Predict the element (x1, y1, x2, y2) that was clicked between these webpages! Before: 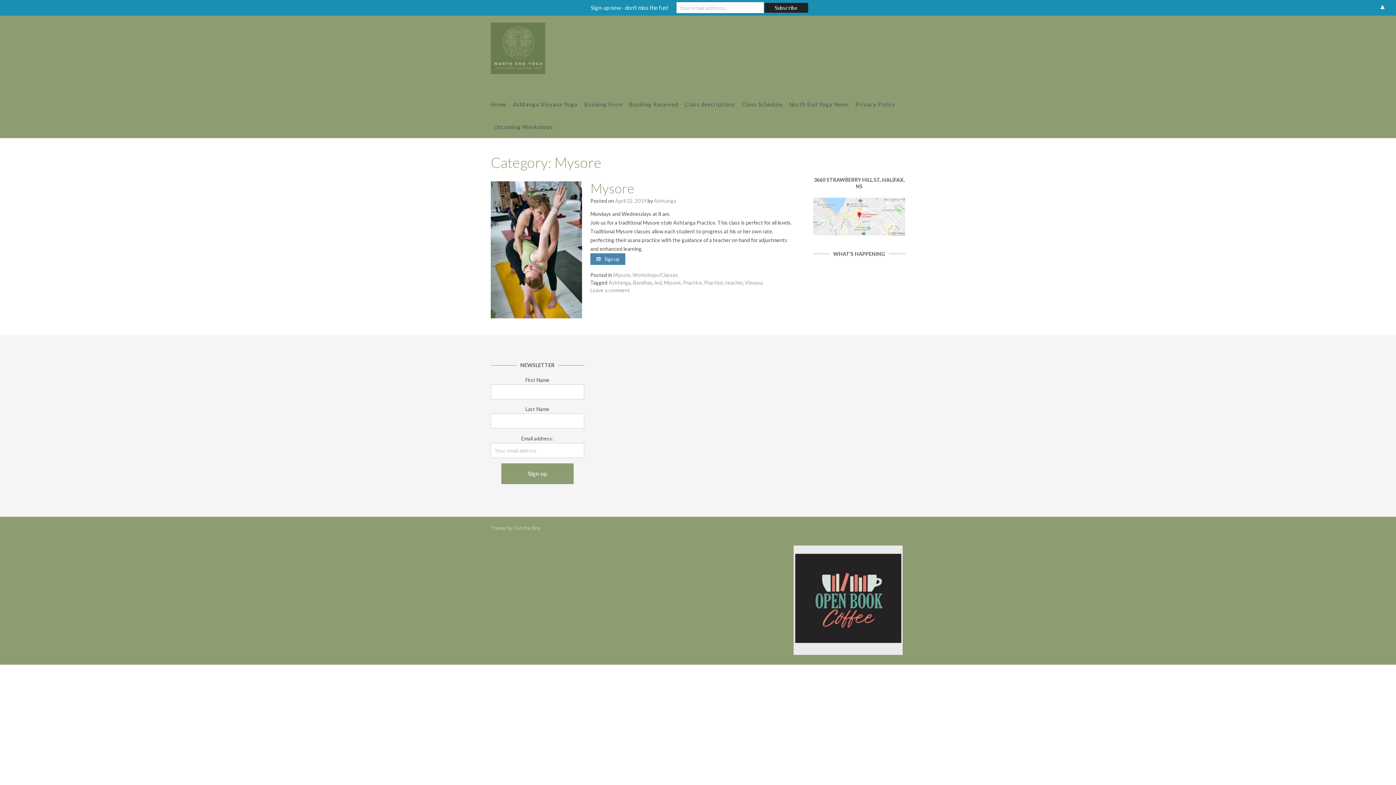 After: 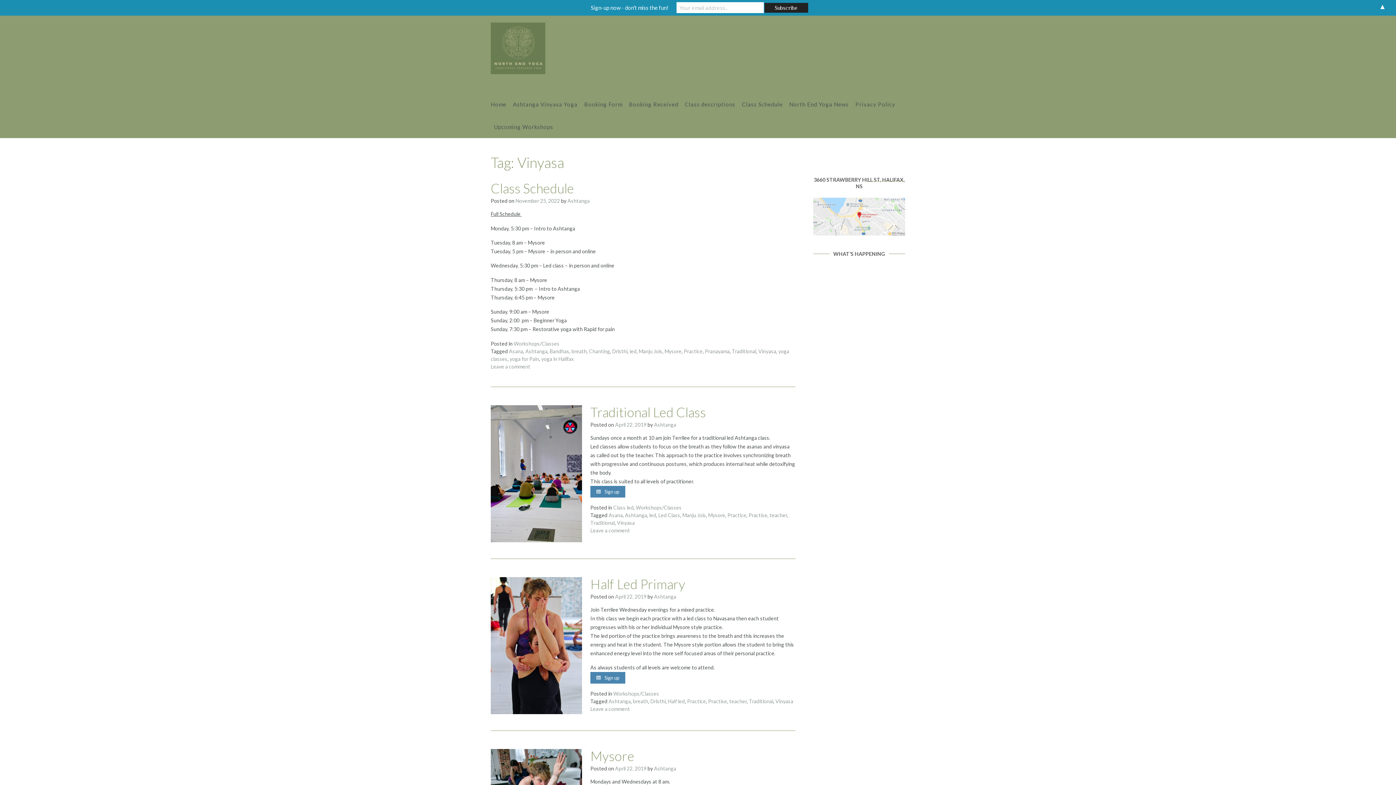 Action: label: Vinyasa bbox: (745, 279, 762, 285)